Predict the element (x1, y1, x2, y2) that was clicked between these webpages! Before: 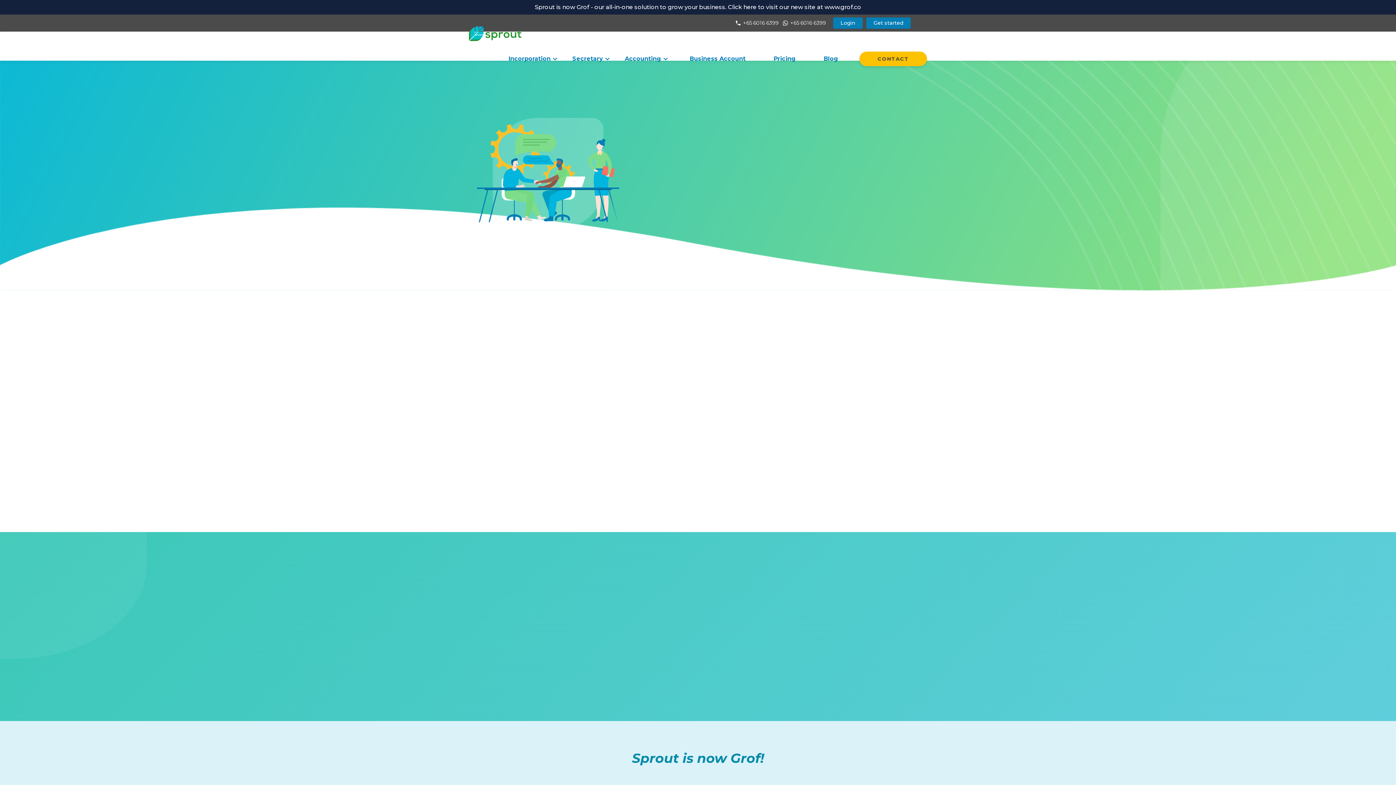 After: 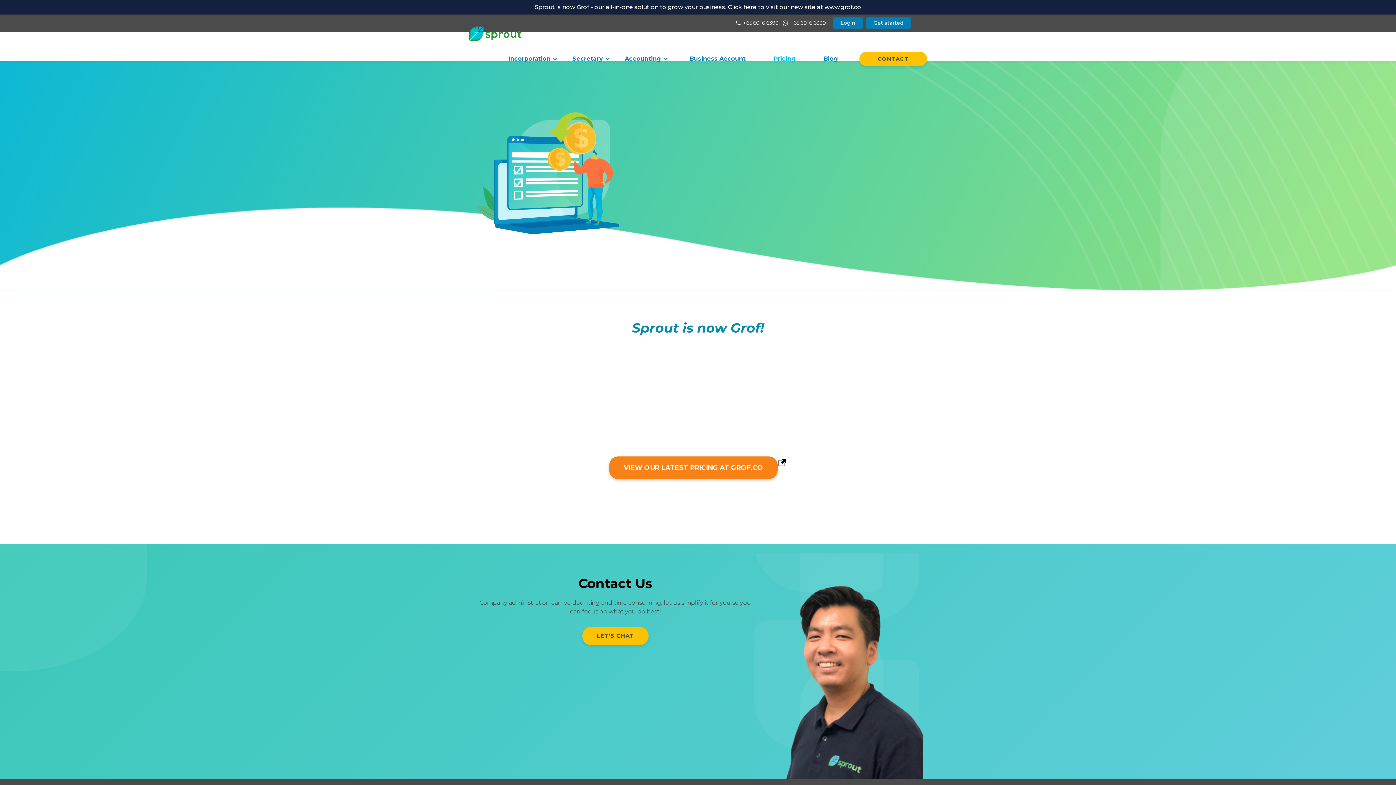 Action: label: Pricing bbox: (759, 53, 809, 64)